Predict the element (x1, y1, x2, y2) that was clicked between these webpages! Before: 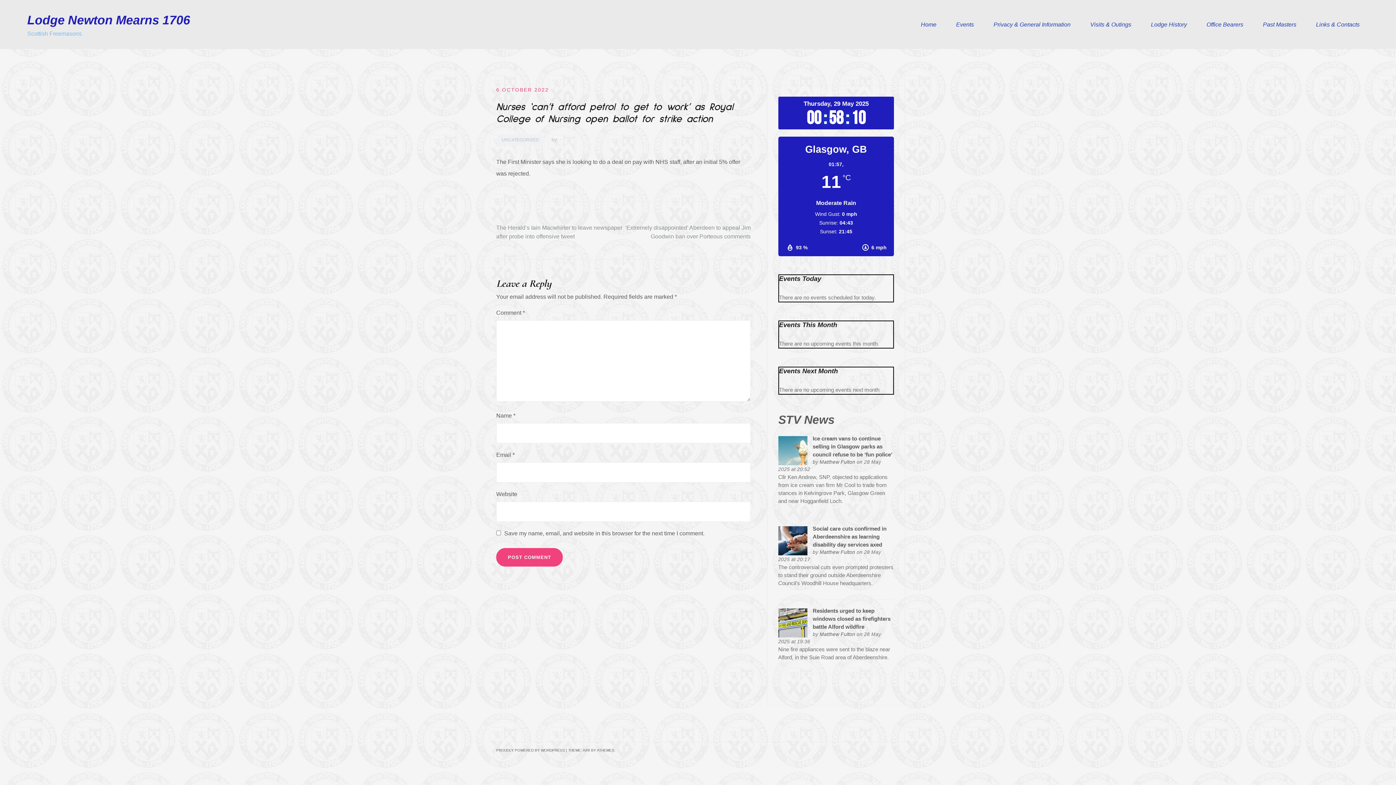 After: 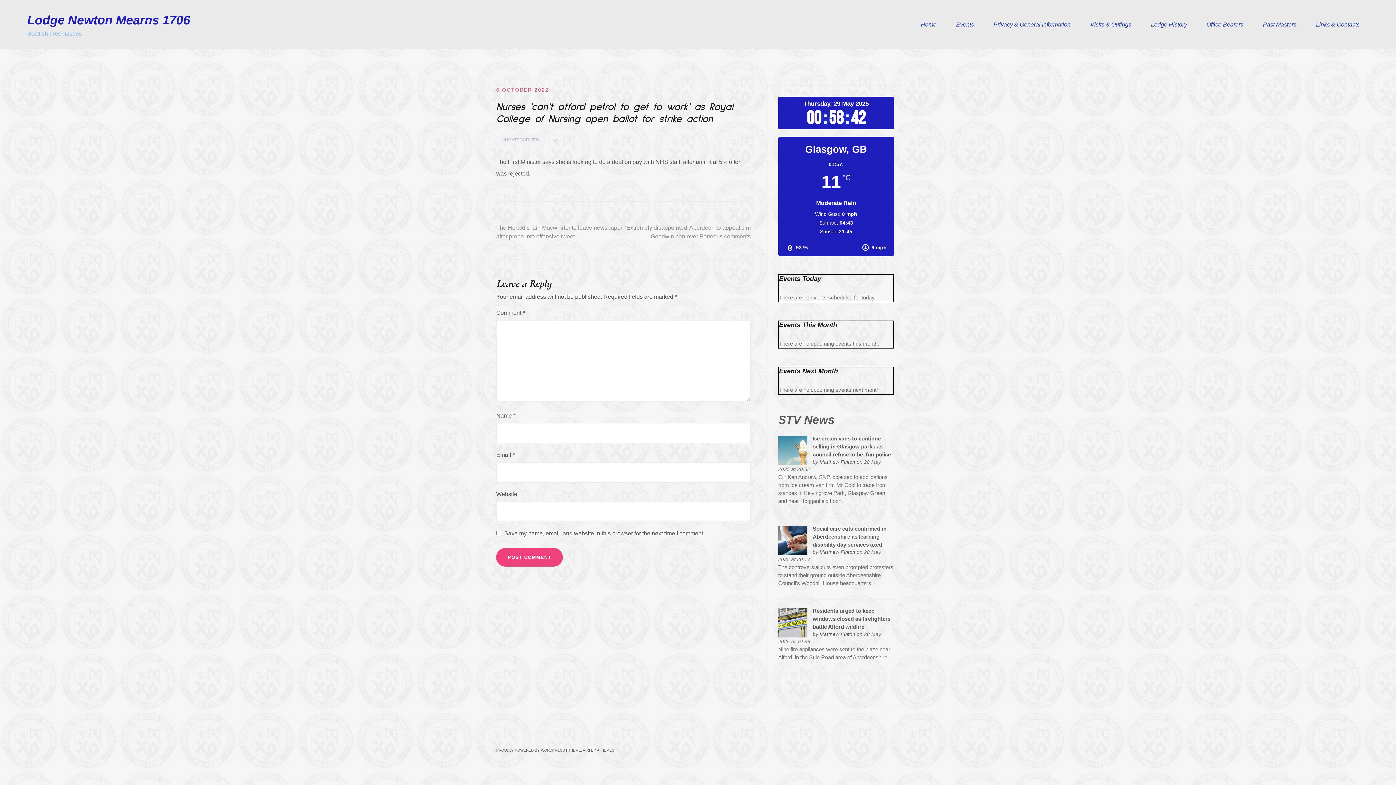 Action: bbox: (819, 631, 855, 637) label: Matthew Fulton